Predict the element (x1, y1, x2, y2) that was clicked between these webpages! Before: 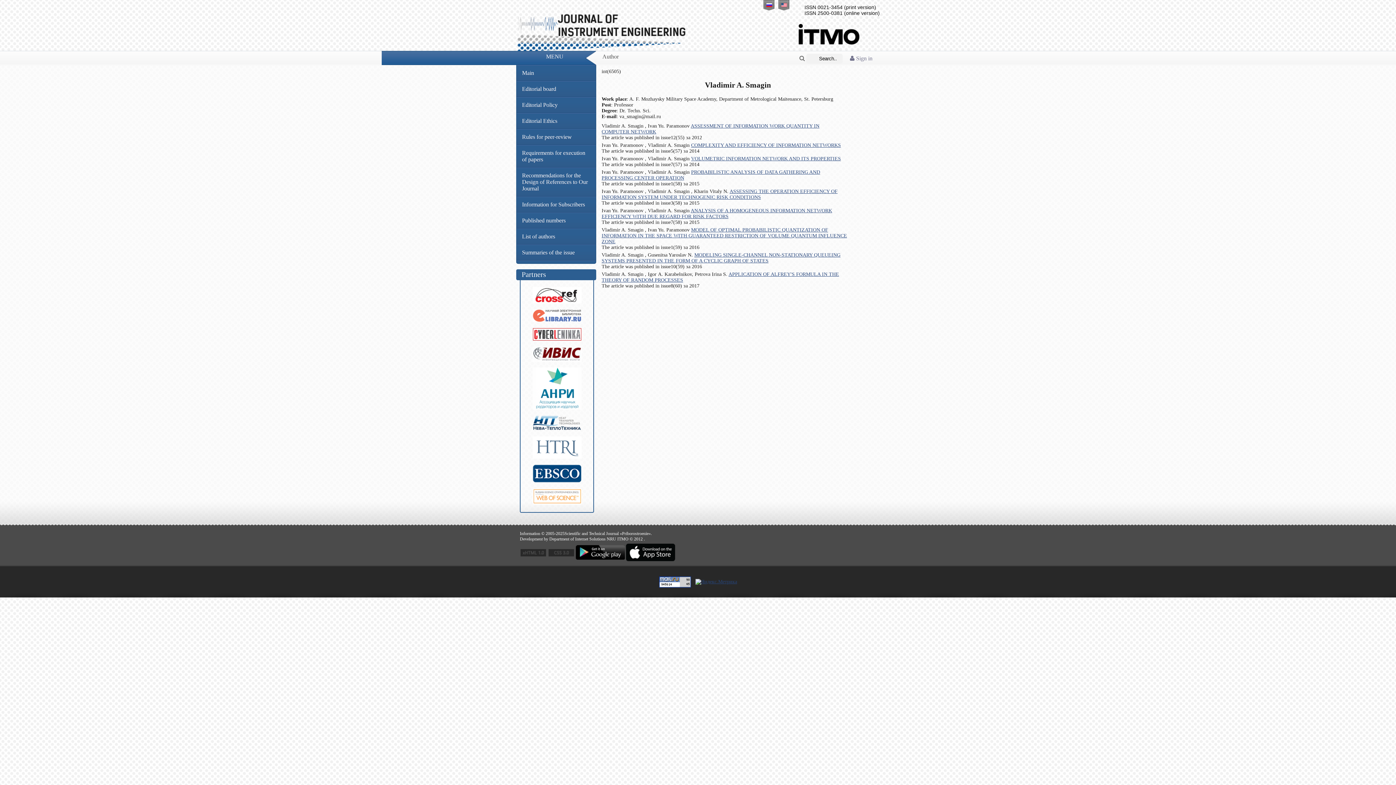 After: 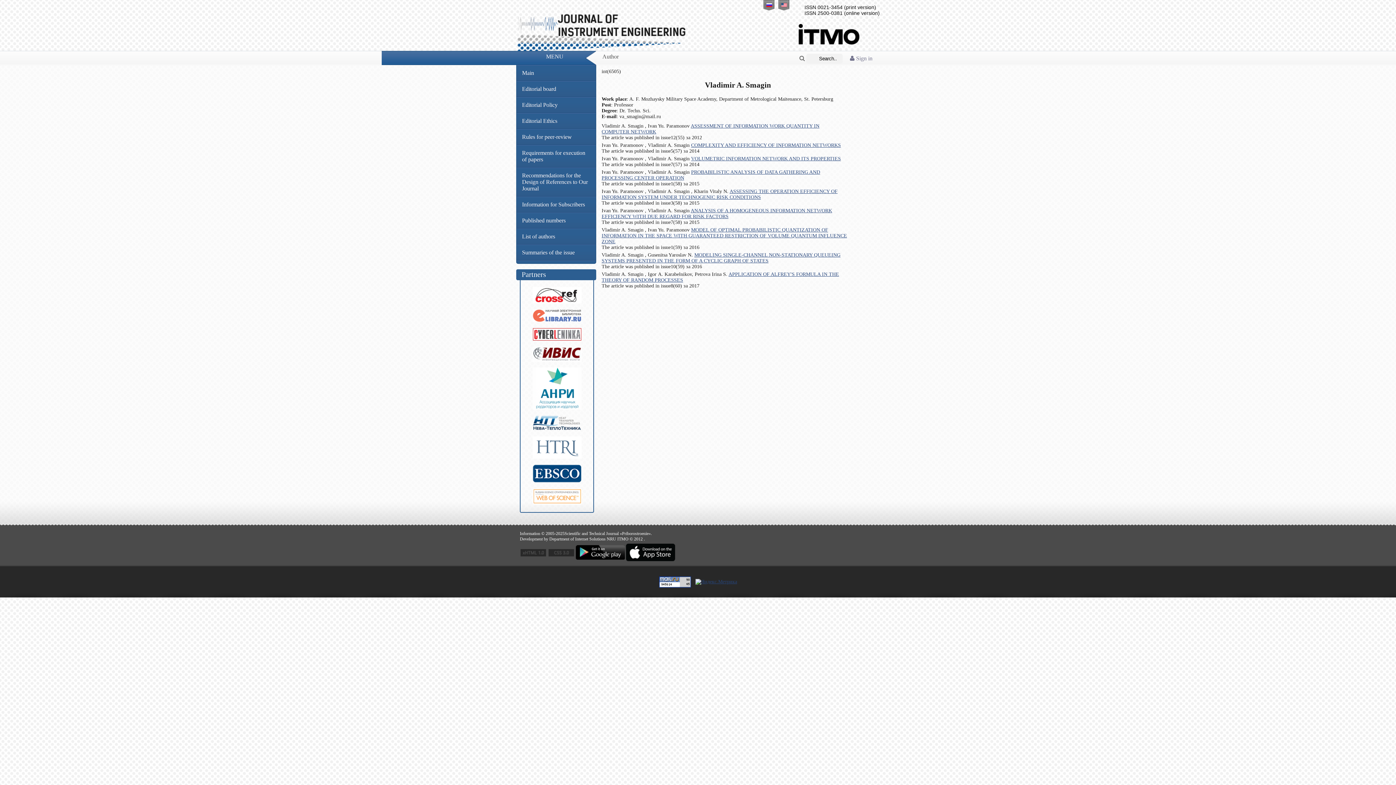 Action: bbox: (532, 336, 581, 342)